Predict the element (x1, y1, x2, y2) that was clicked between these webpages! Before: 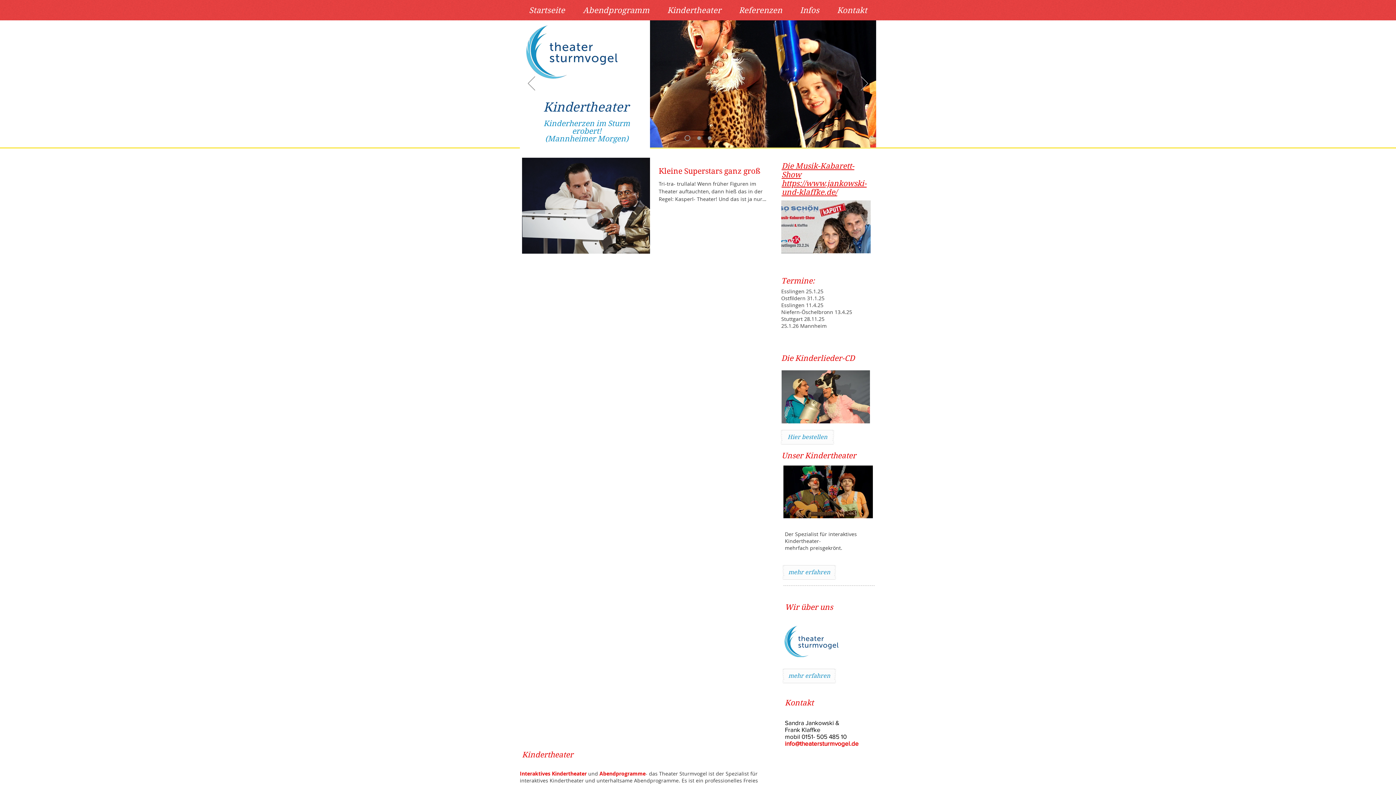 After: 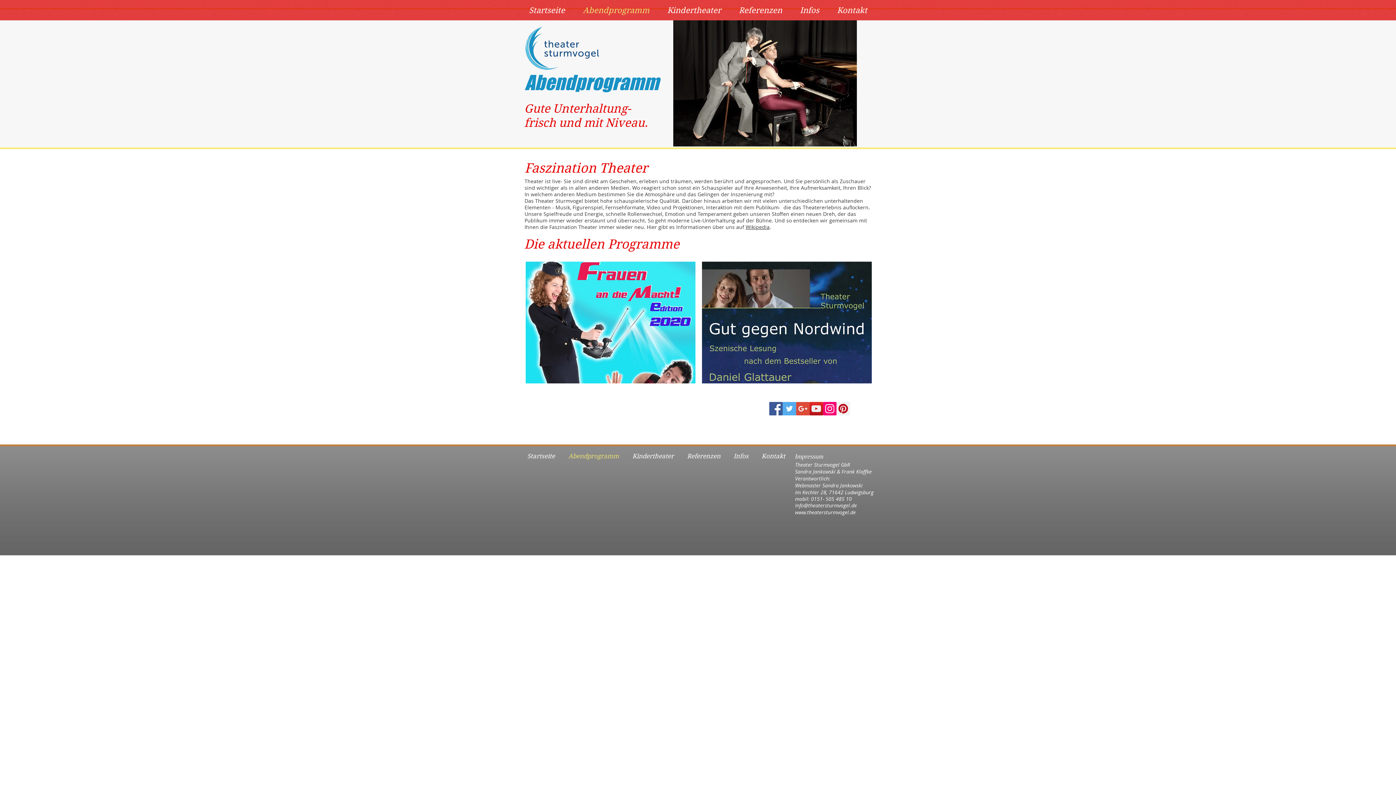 Action: label: Abendprogramme bbox: (599, 770, 645, 777)